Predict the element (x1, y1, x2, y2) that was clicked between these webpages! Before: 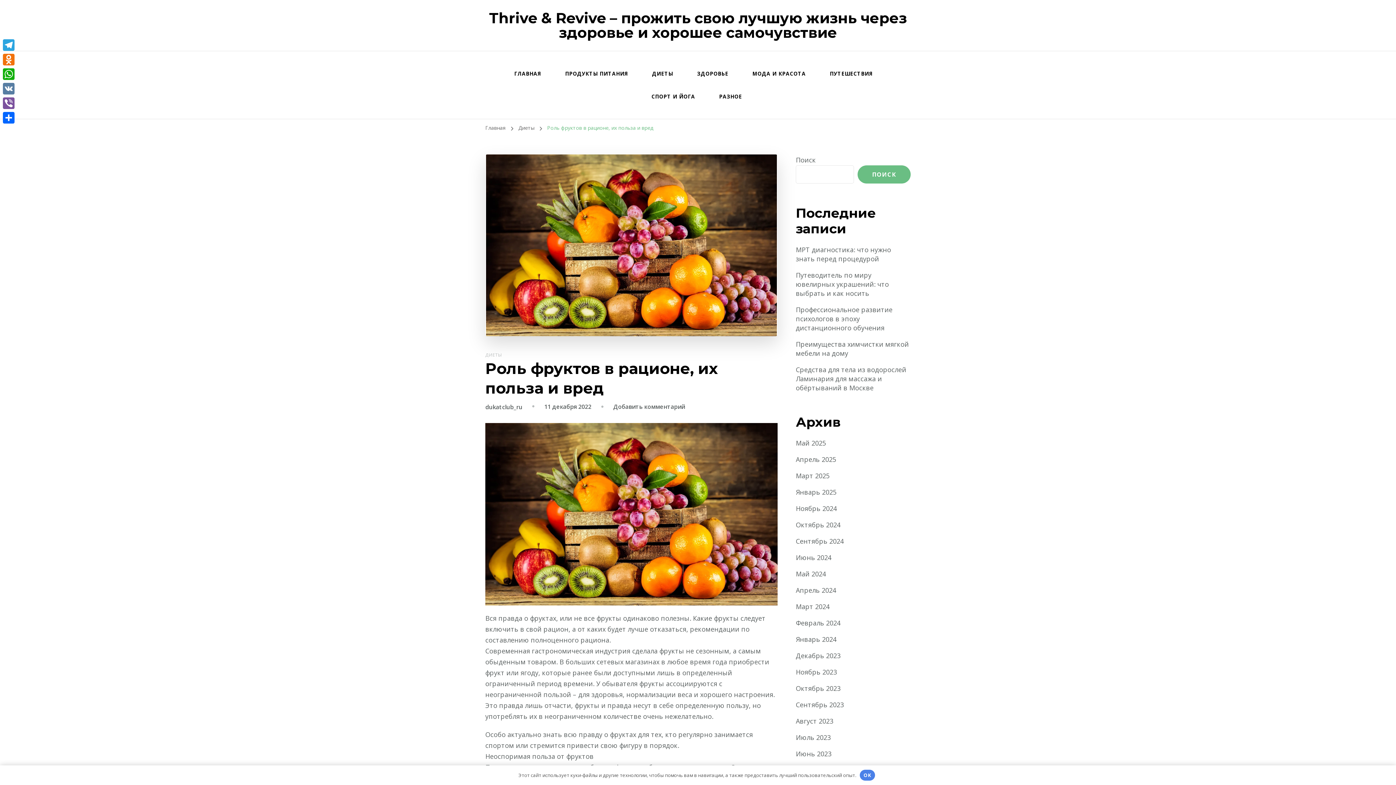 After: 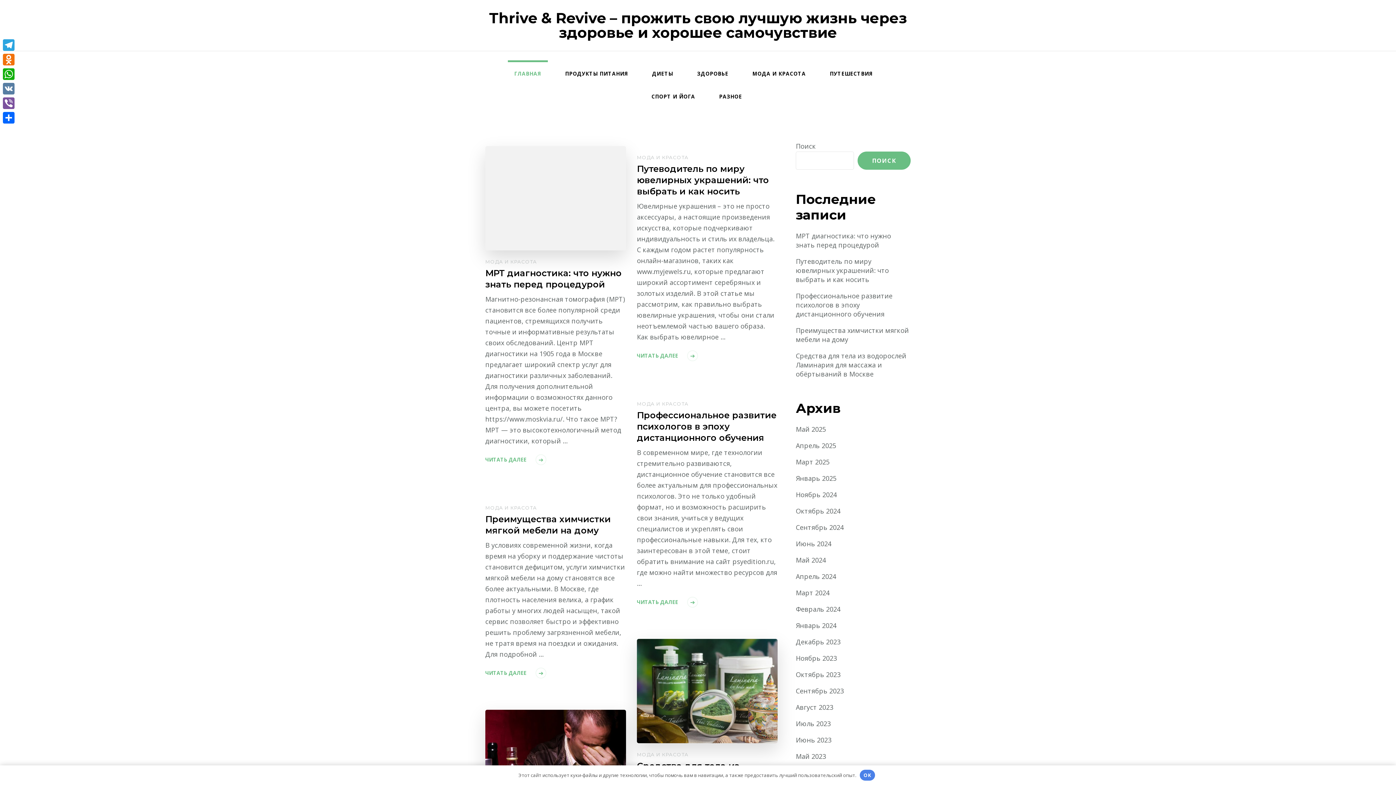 Action: bbox: (485, 403, 522, 411) label: dukatclub_ru